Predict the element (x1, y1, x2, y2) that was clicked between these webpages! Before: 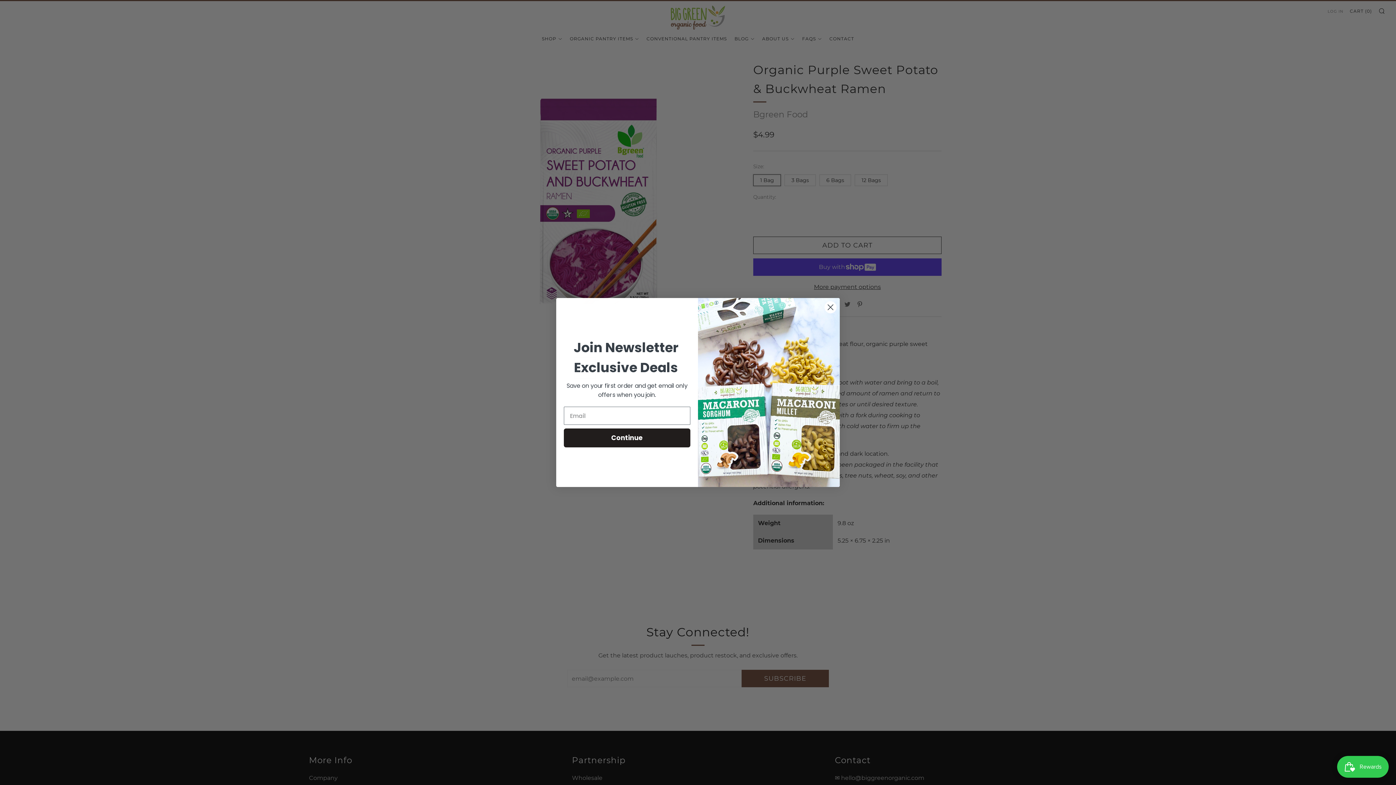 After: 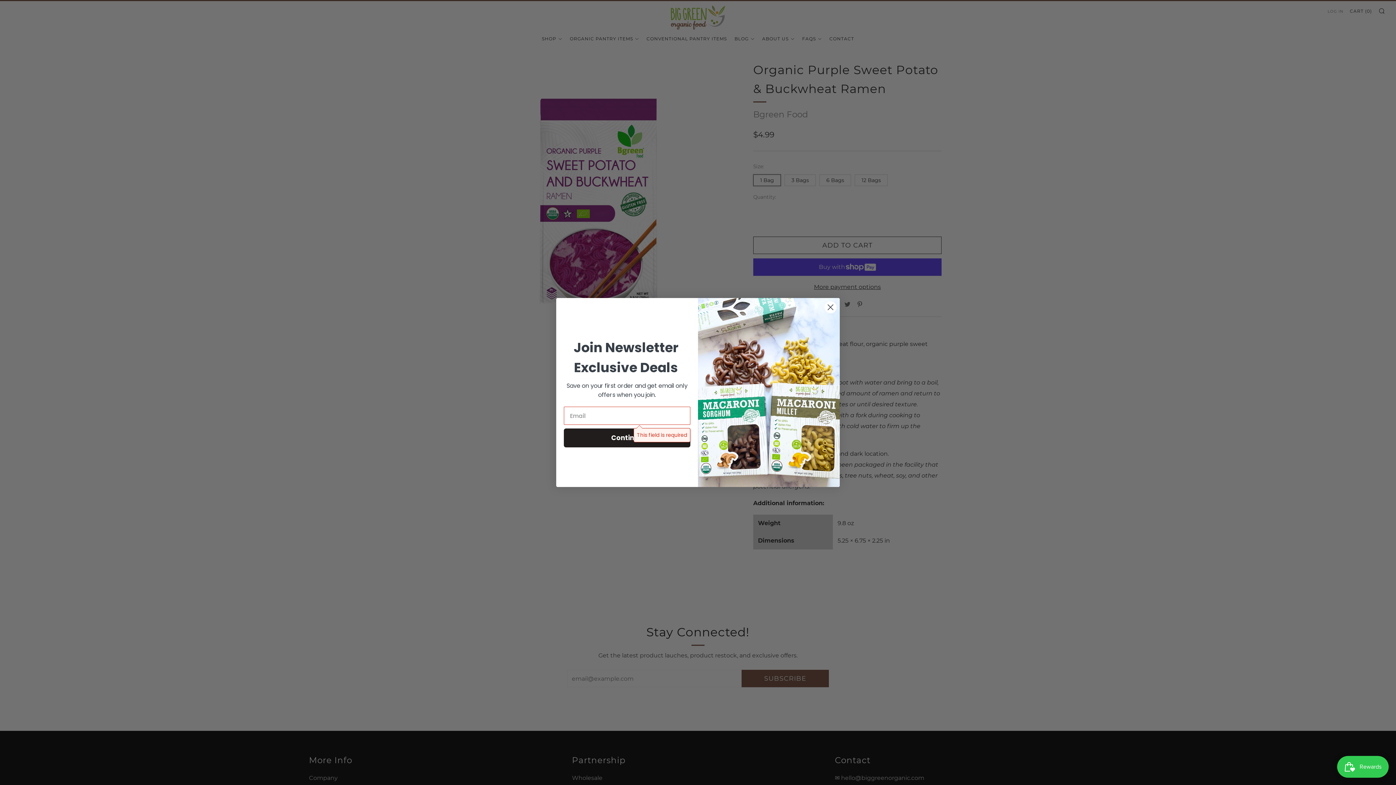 Action: label: Continue bbox: (564, 421, 690, 440)